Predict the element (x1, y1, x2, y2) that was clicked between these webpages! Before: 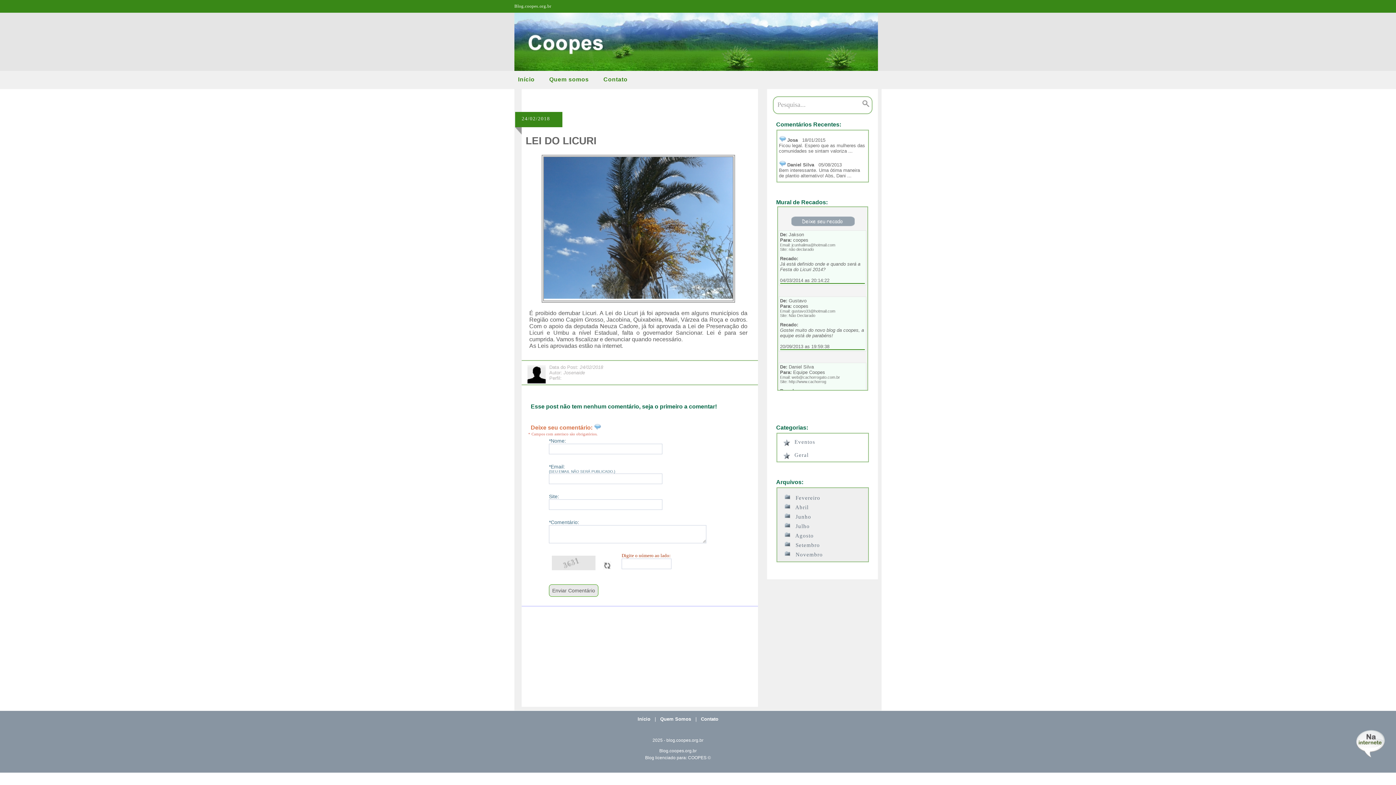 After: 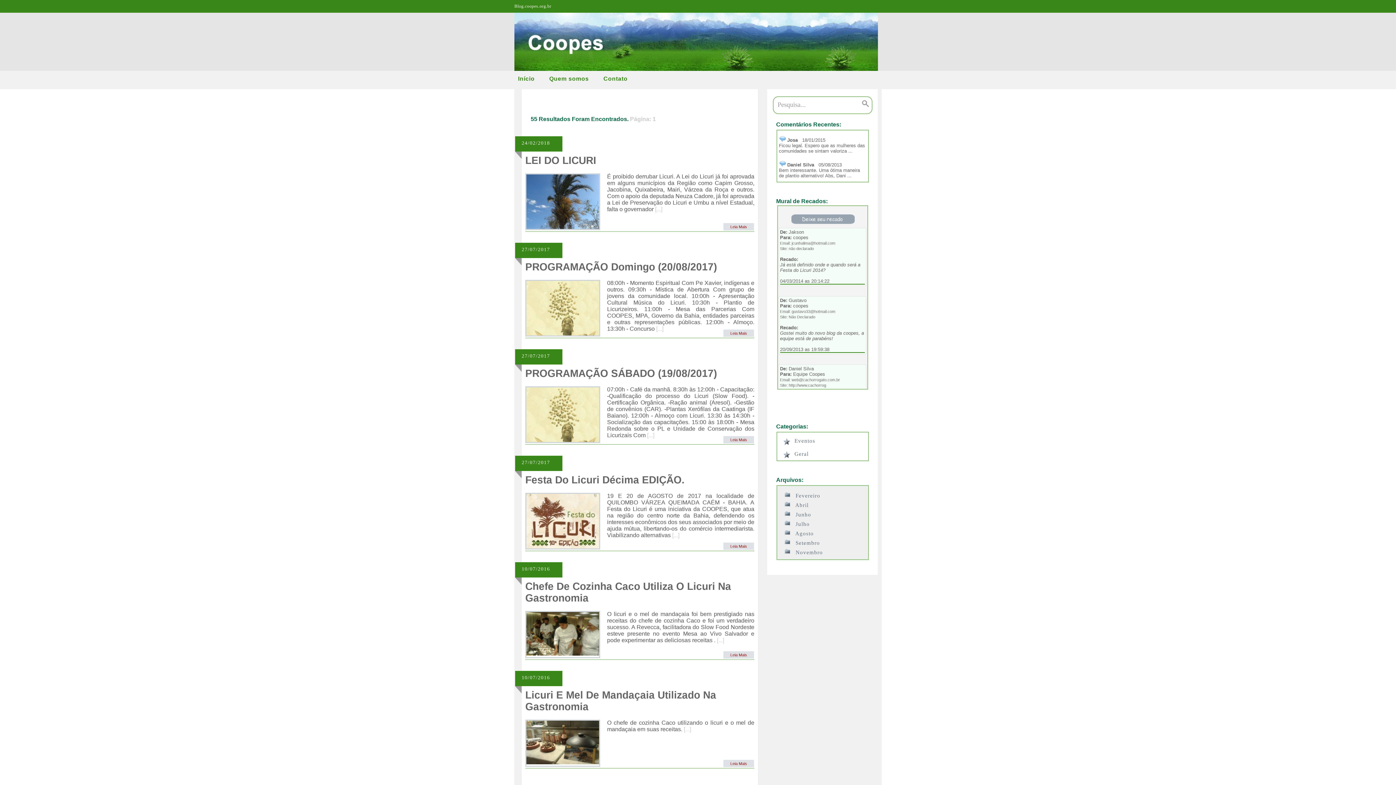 Action: label: Geral bbox: (778, 452, 876, 458)